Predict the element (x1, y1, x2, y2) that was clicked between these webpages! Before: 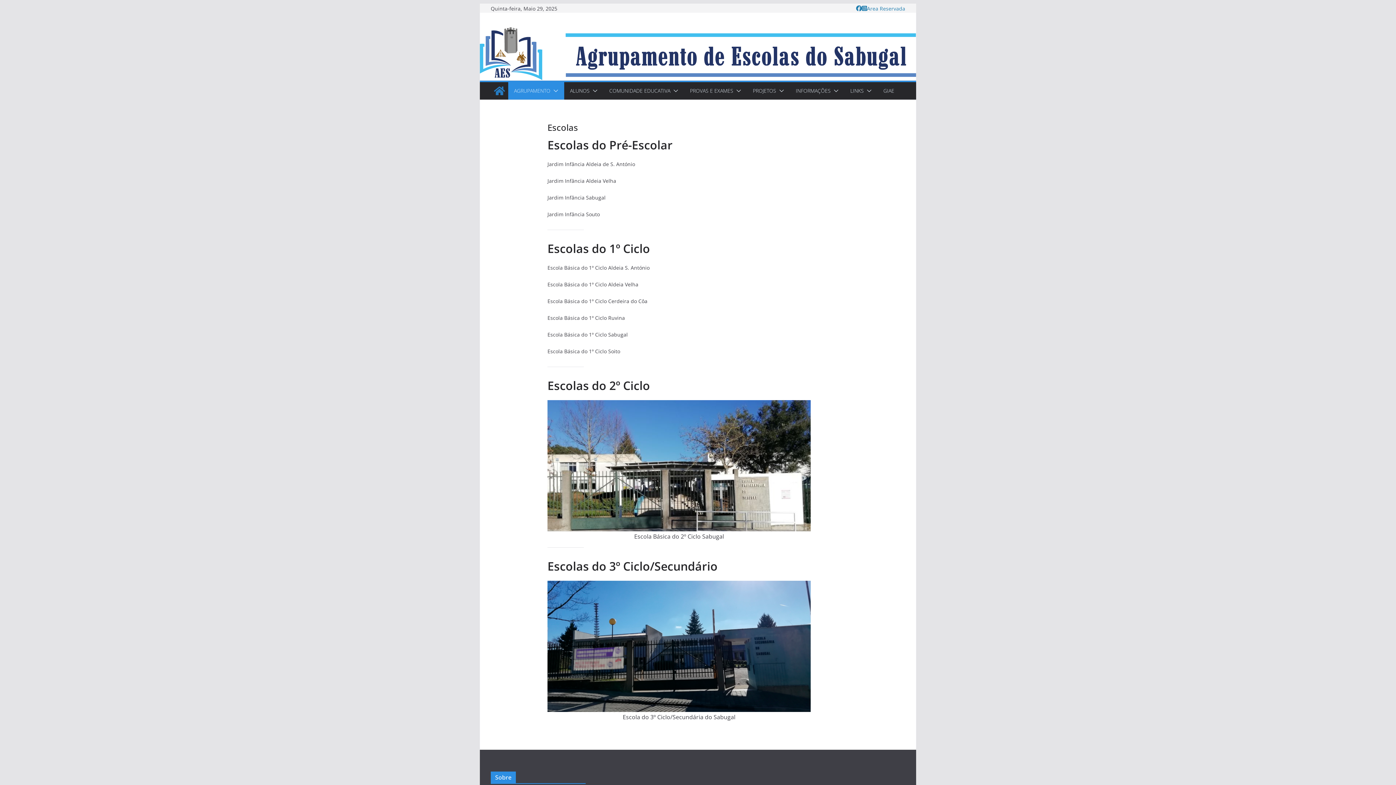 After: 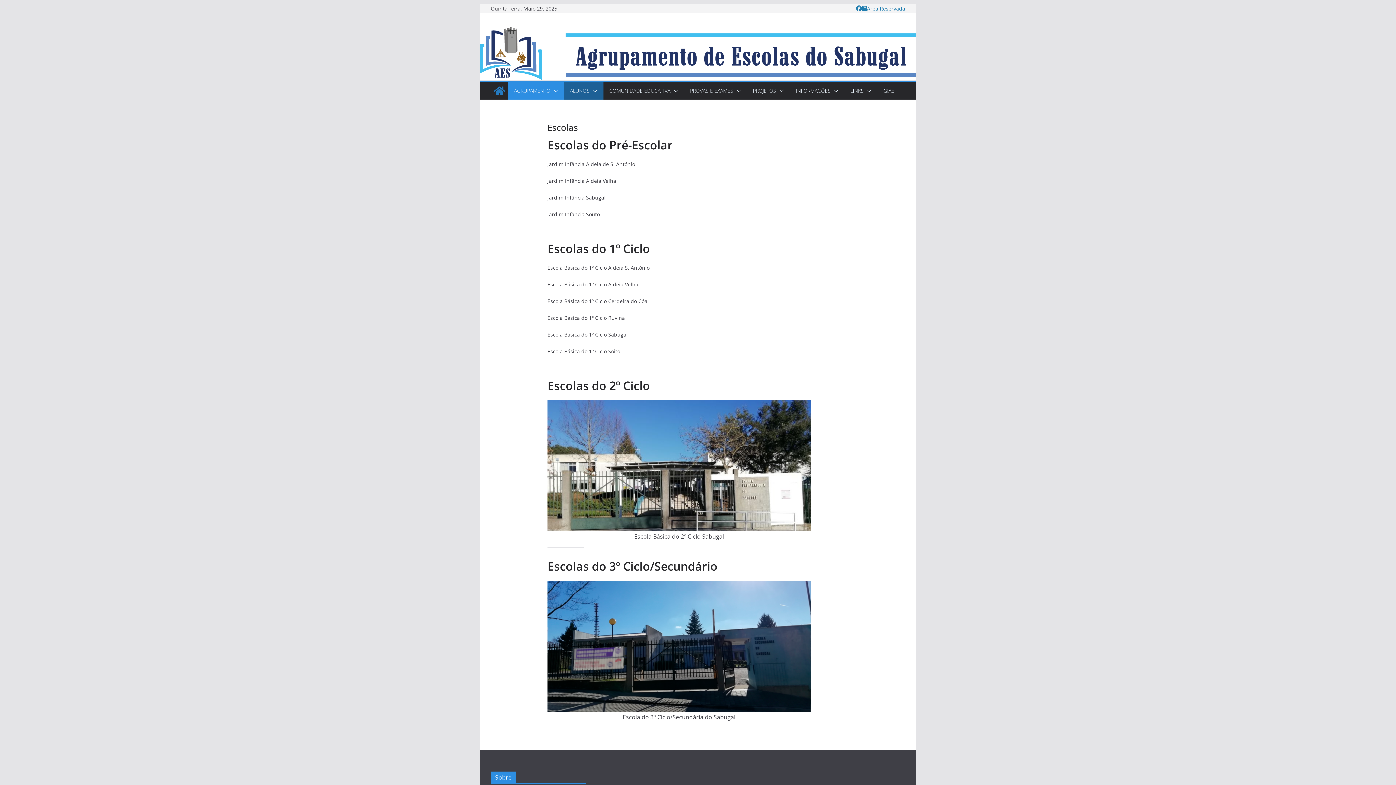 Action: bbox: (589, 85, 597, 96)